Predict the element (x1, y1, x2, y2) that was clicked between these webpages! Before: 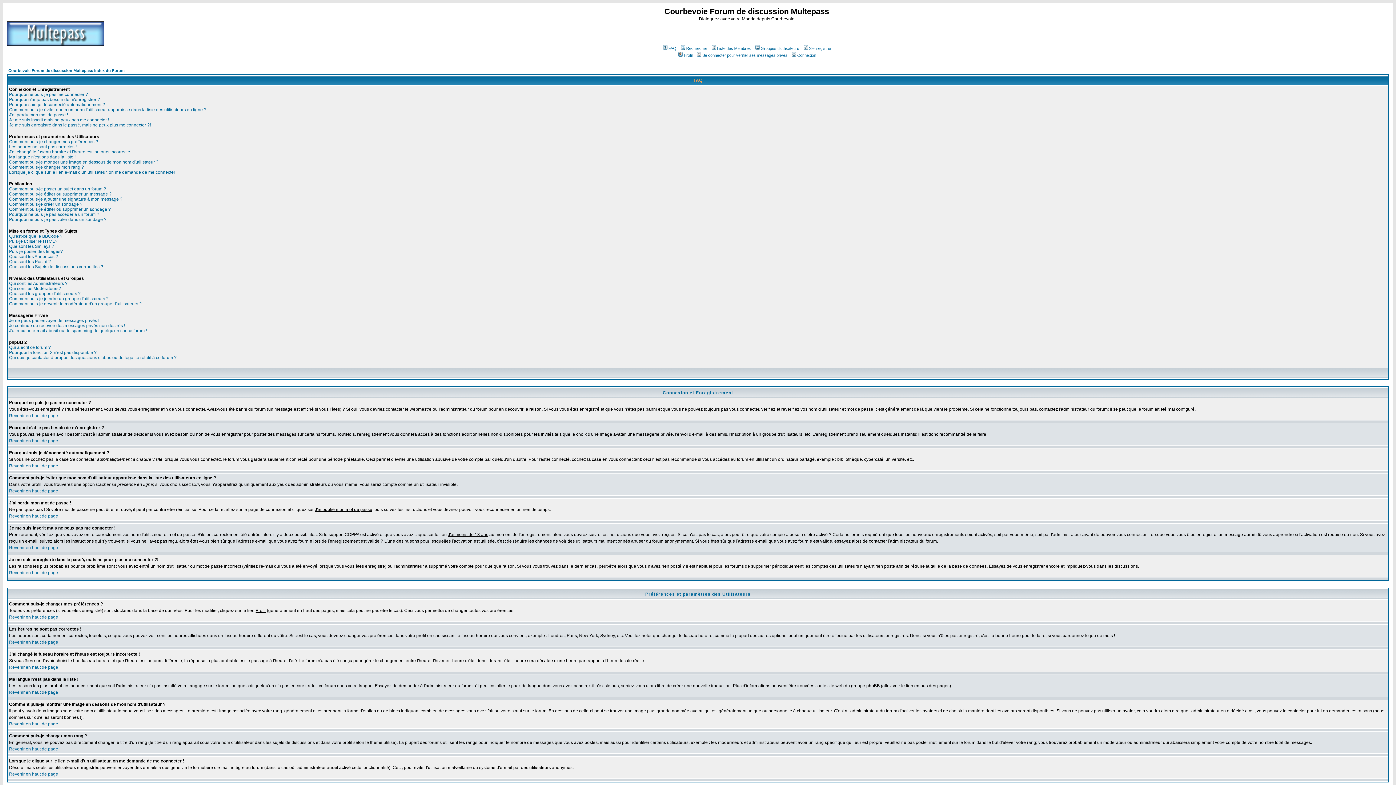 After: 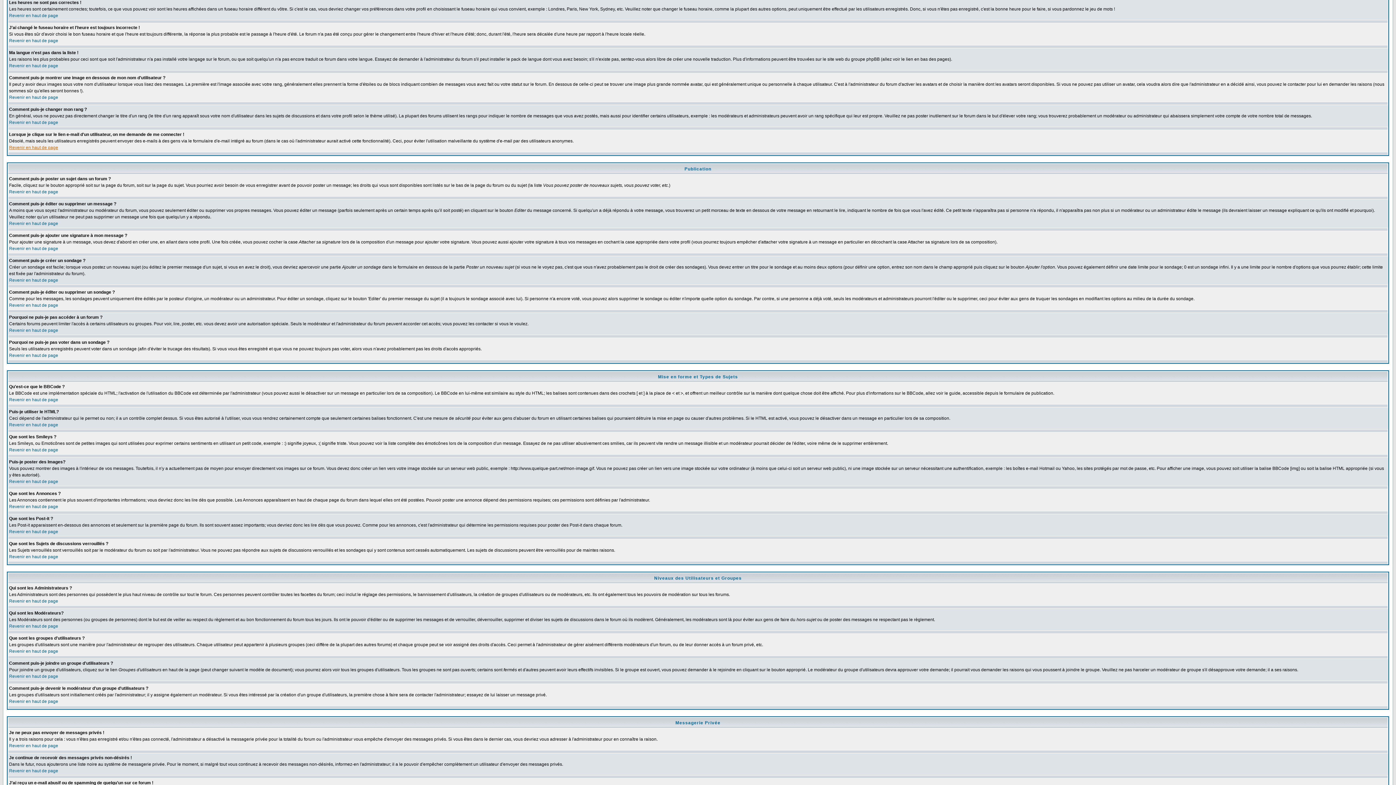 Action: label: Les heures ne sont pas correctes ! bbox: (9, 144, 76, 149)